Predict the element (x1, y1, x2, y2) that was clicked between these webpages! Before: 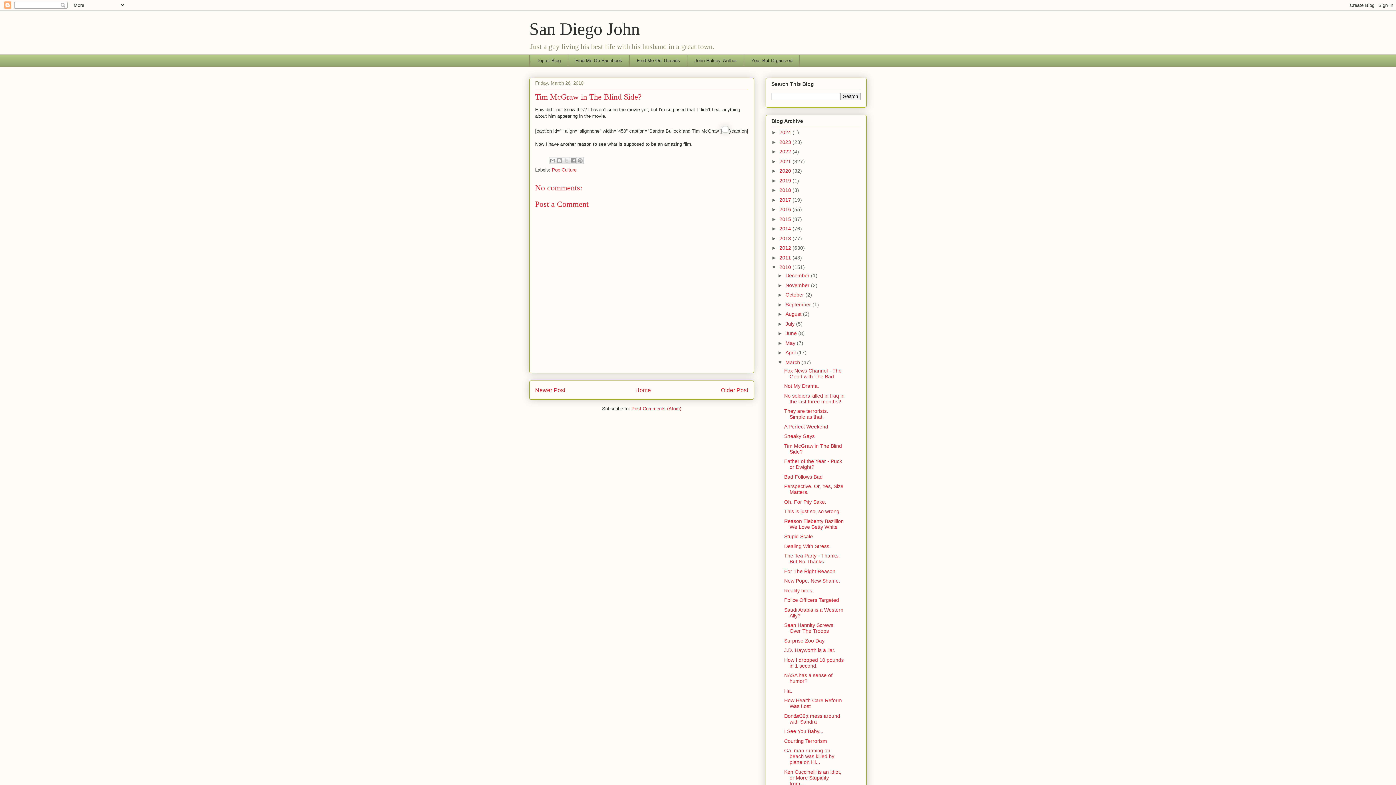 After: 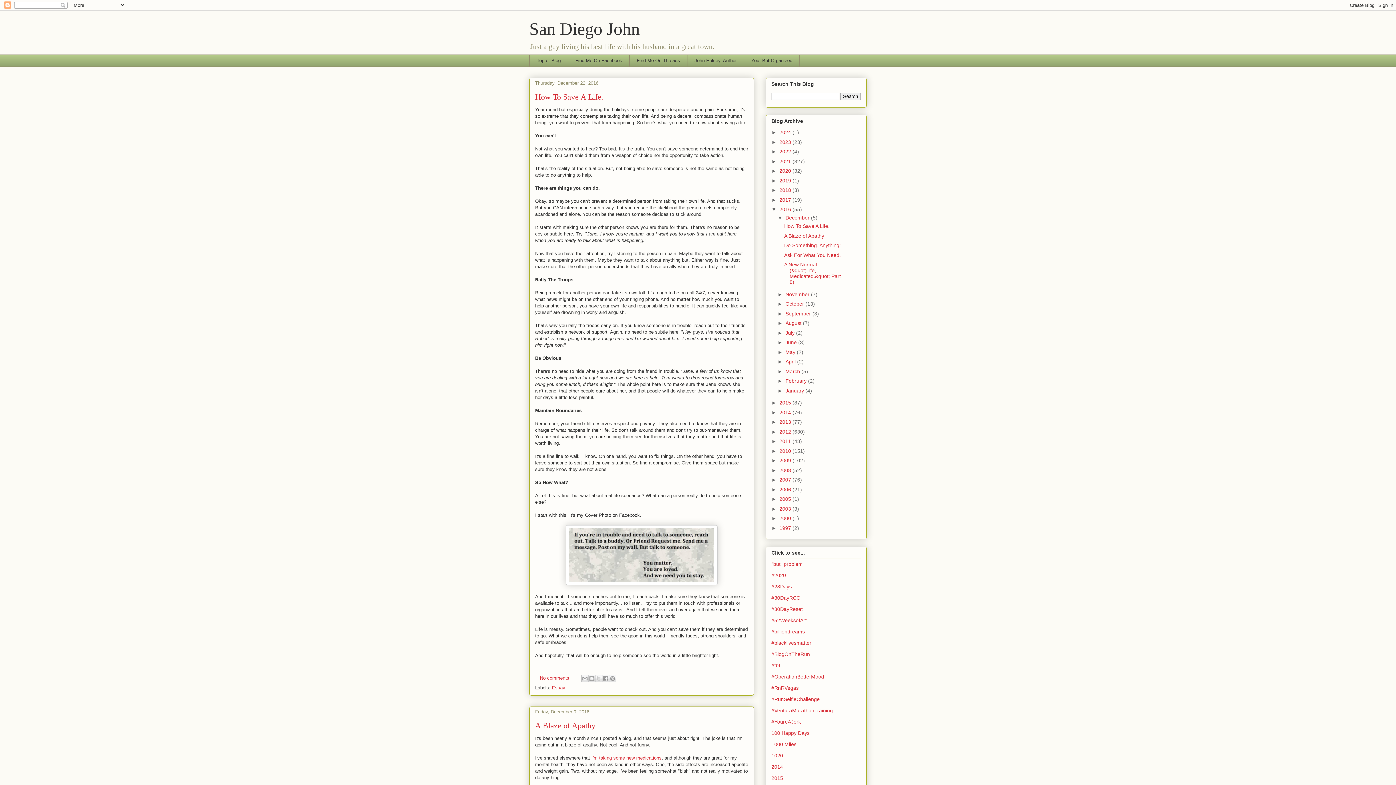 Action: label: 2016  bbox: (779, 206, 792, 212)